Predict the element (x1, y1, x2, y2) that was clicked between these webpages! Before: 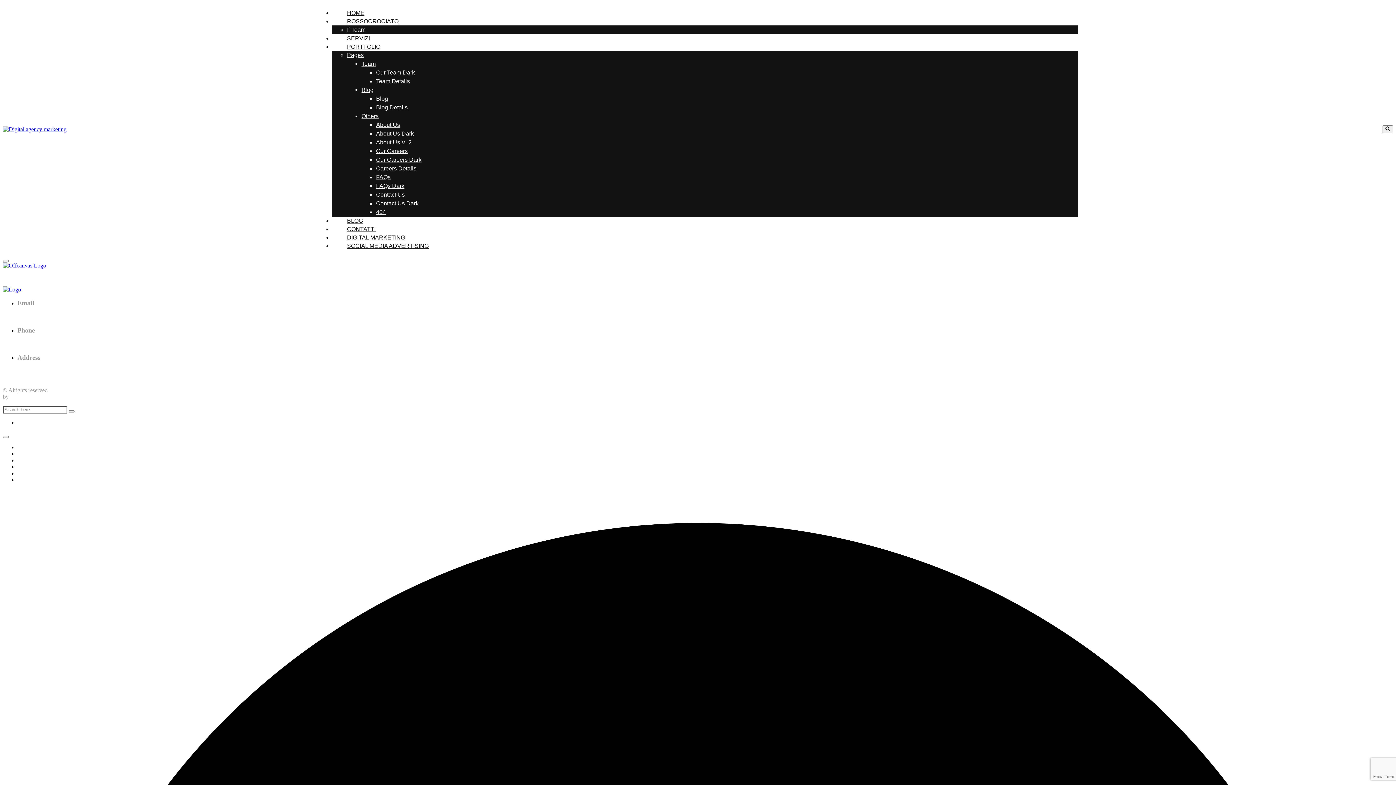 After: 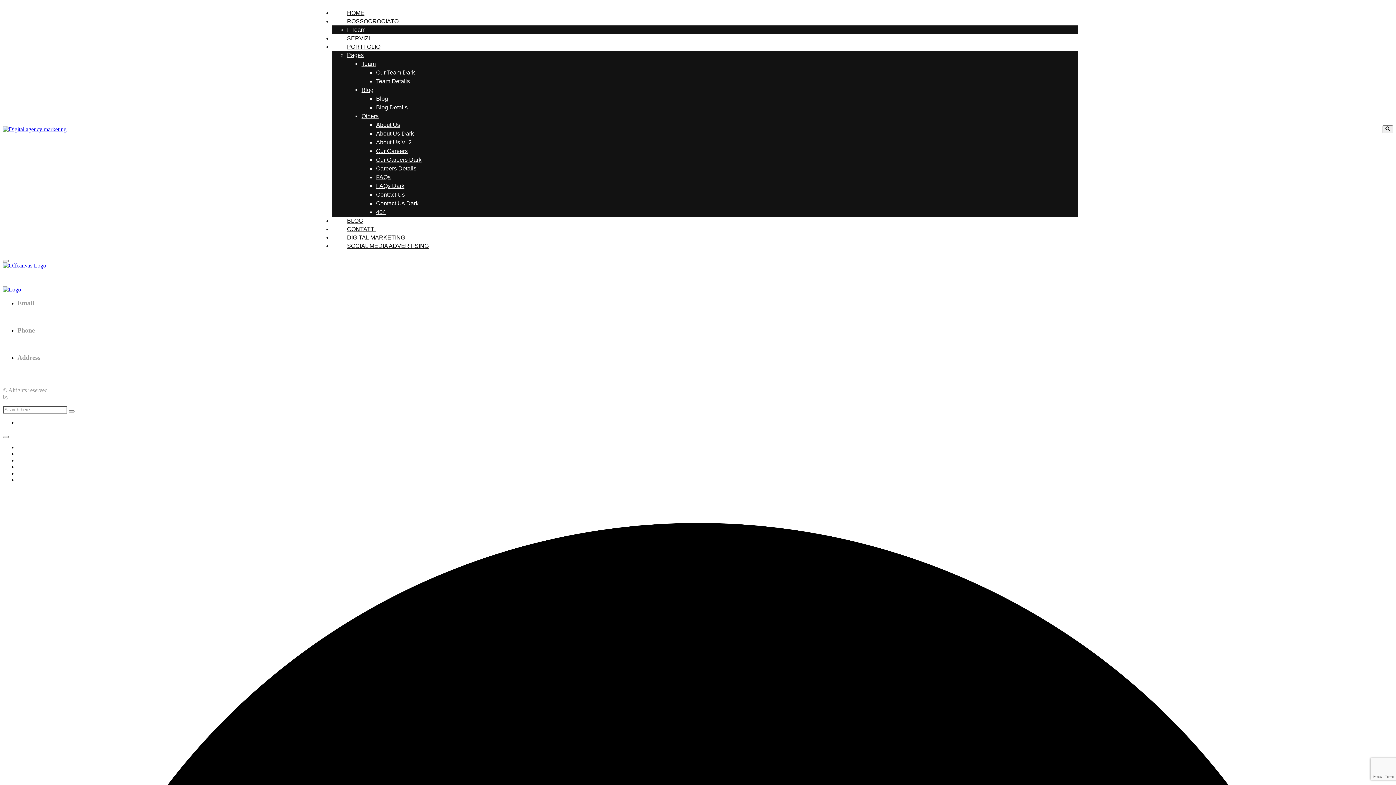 Action: bbox: (17, 477, 35, 483) label: Contatti